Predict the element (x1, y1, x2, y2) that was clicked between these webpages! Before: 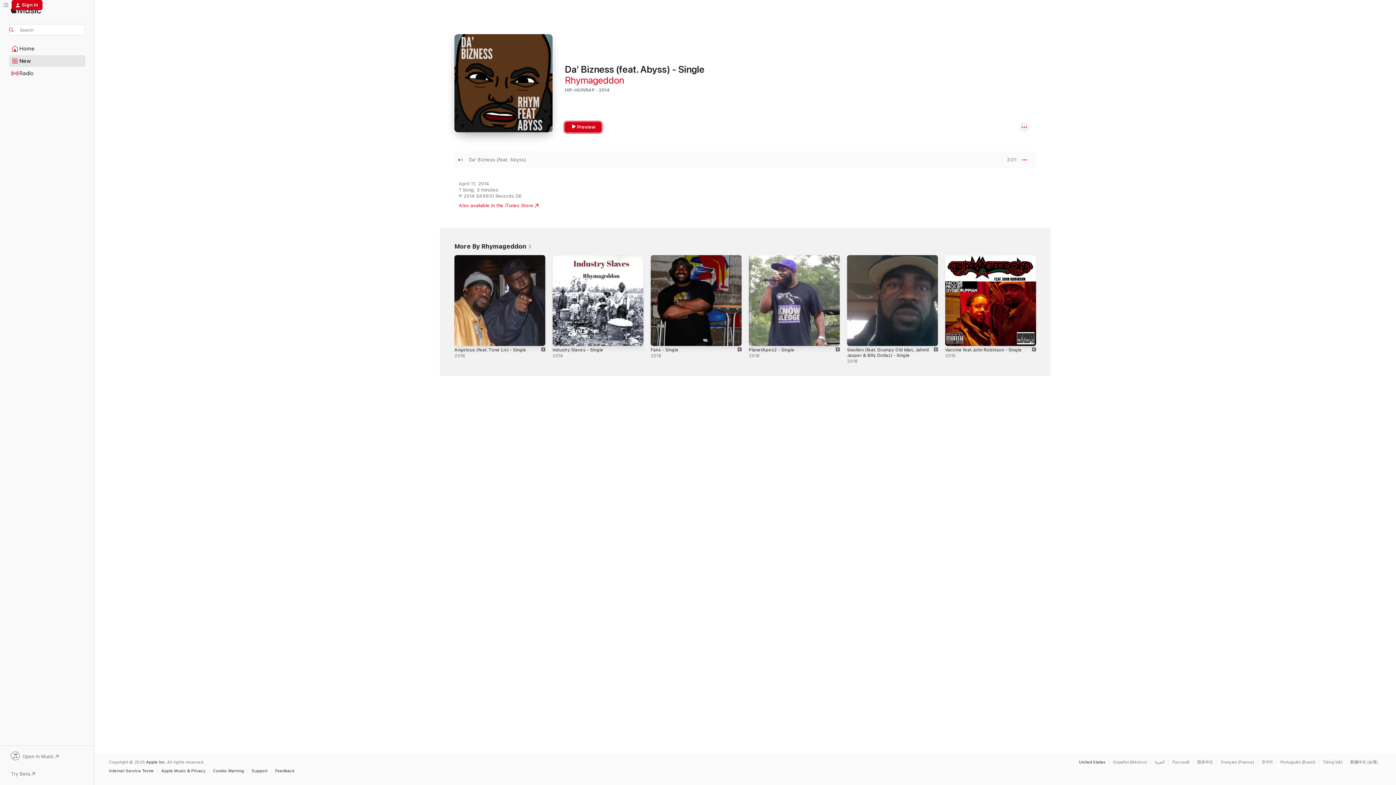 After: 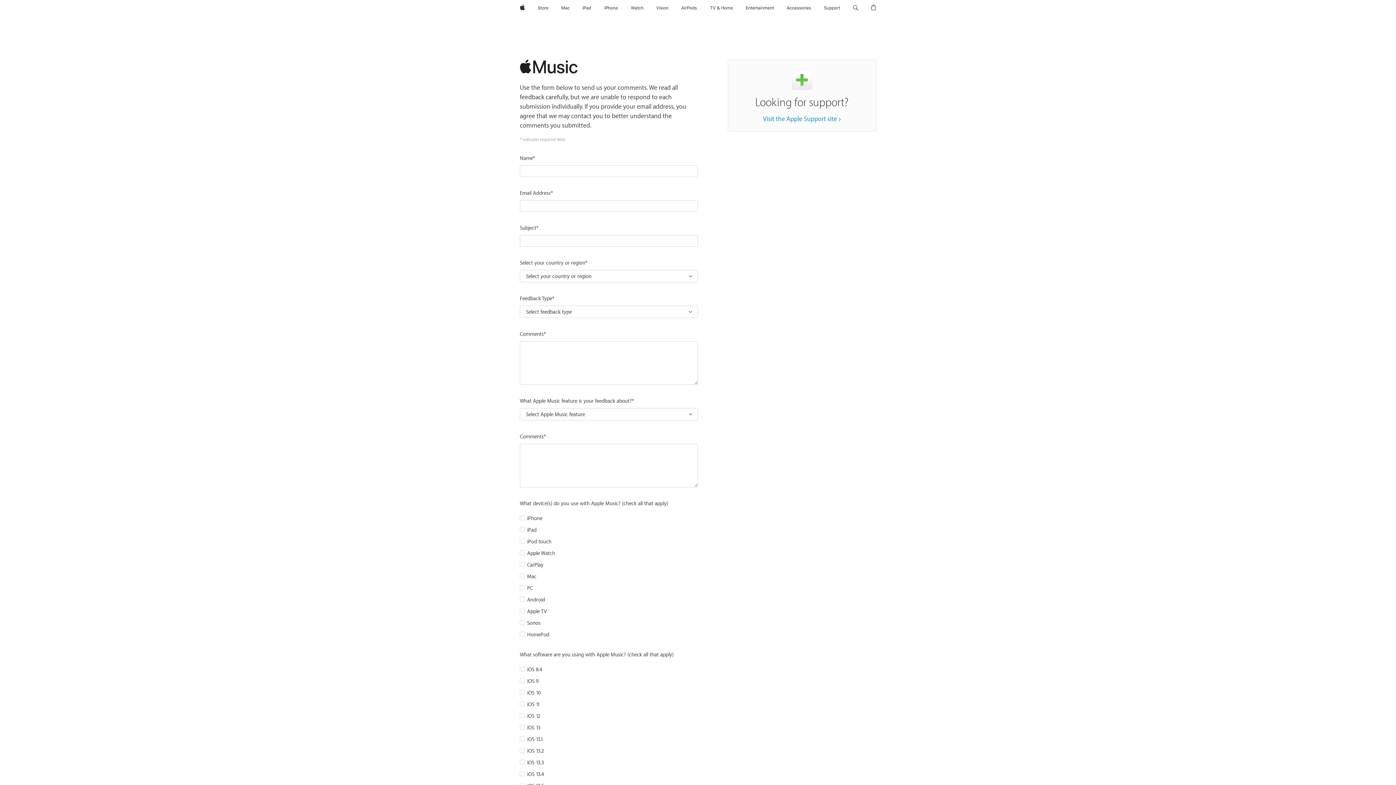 Action: bbox: (275, 769, 298, 773) label: Feedback